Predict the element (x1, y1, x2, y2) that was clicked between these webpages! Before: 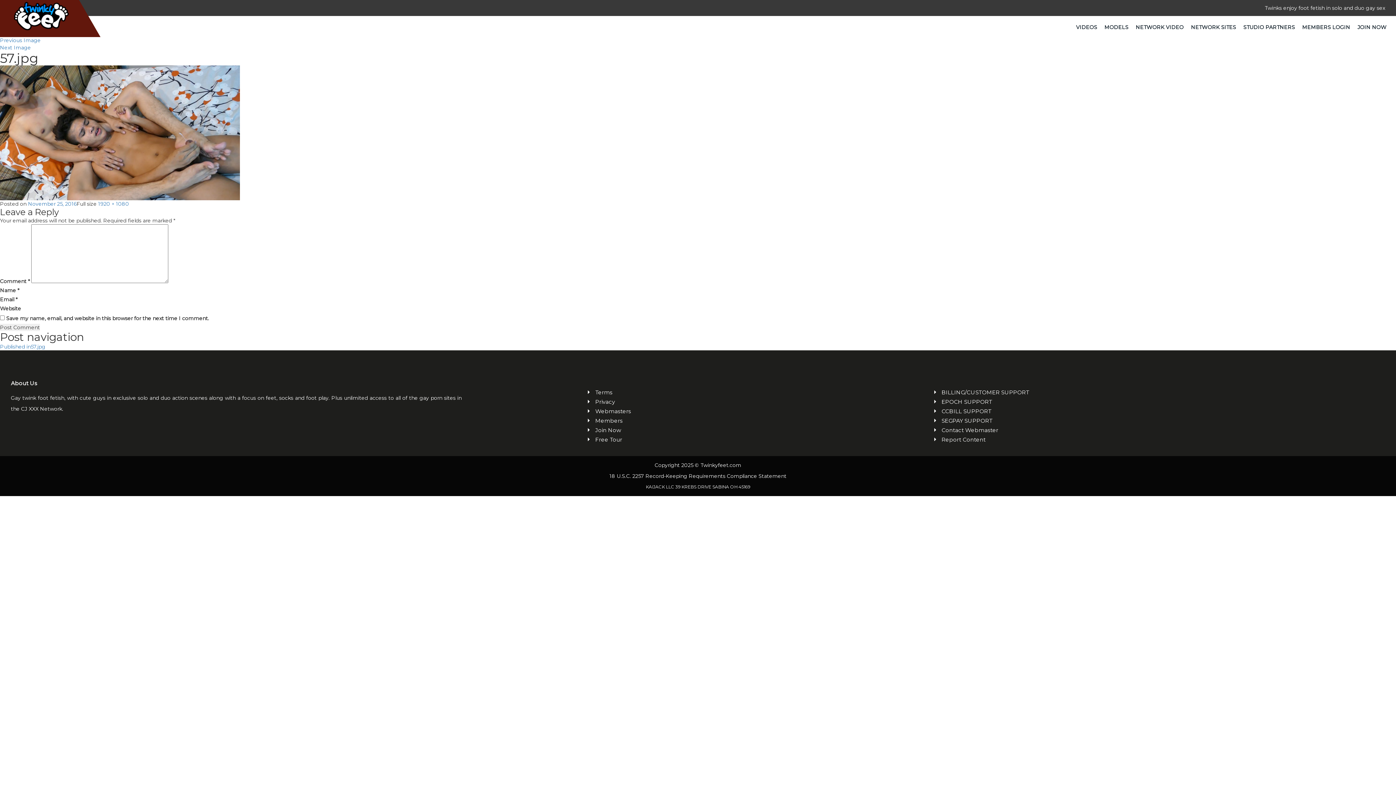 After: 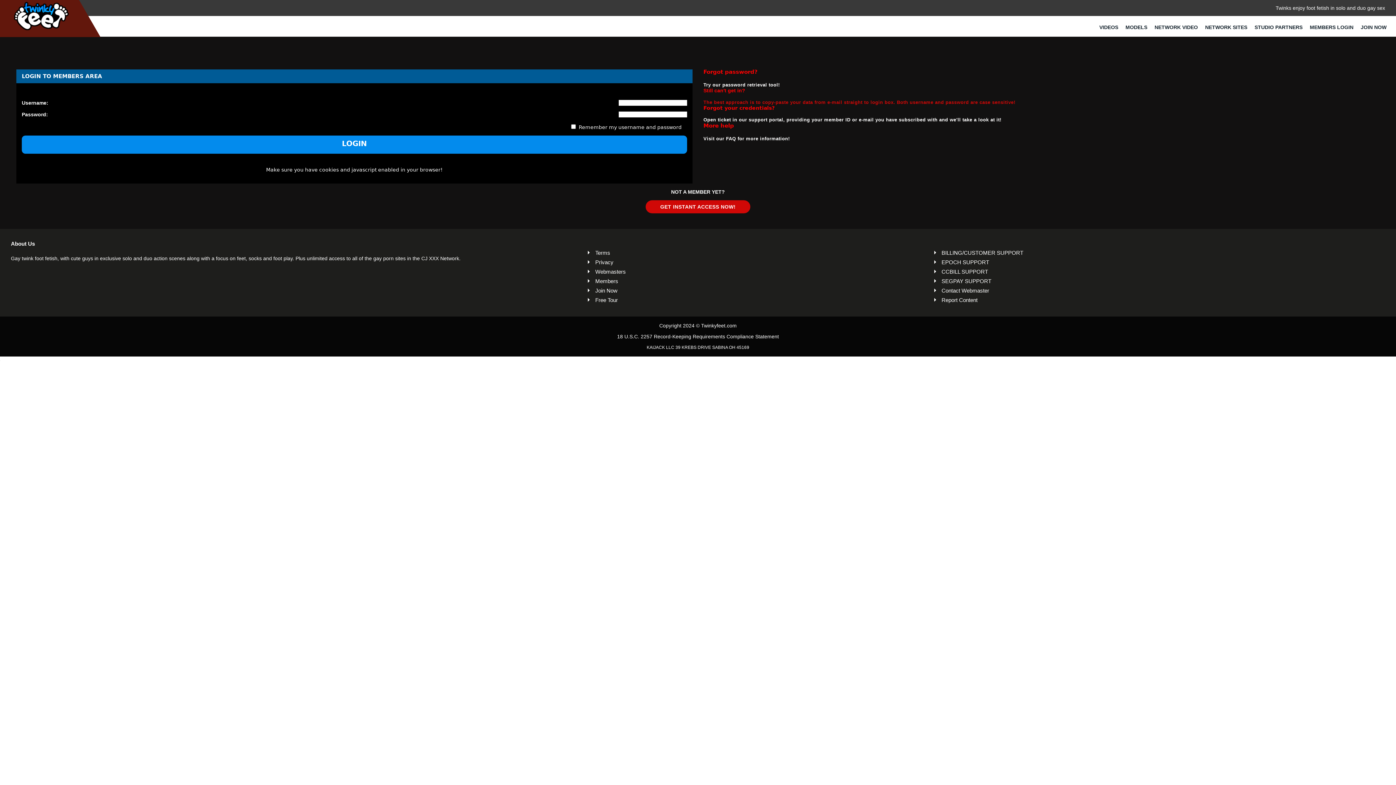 Action: label: MEMBERS LOGIN bbox: (1297, 18, 1356, 36)